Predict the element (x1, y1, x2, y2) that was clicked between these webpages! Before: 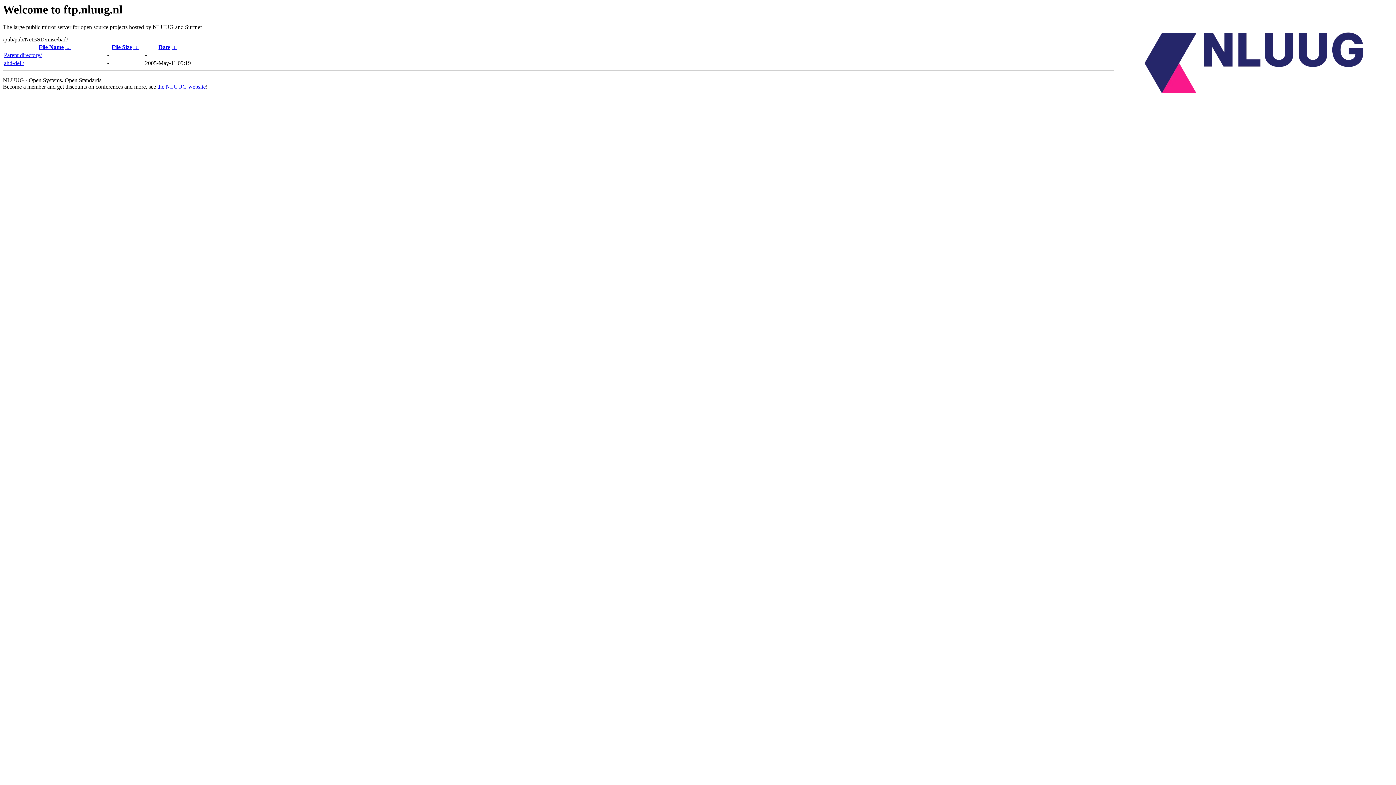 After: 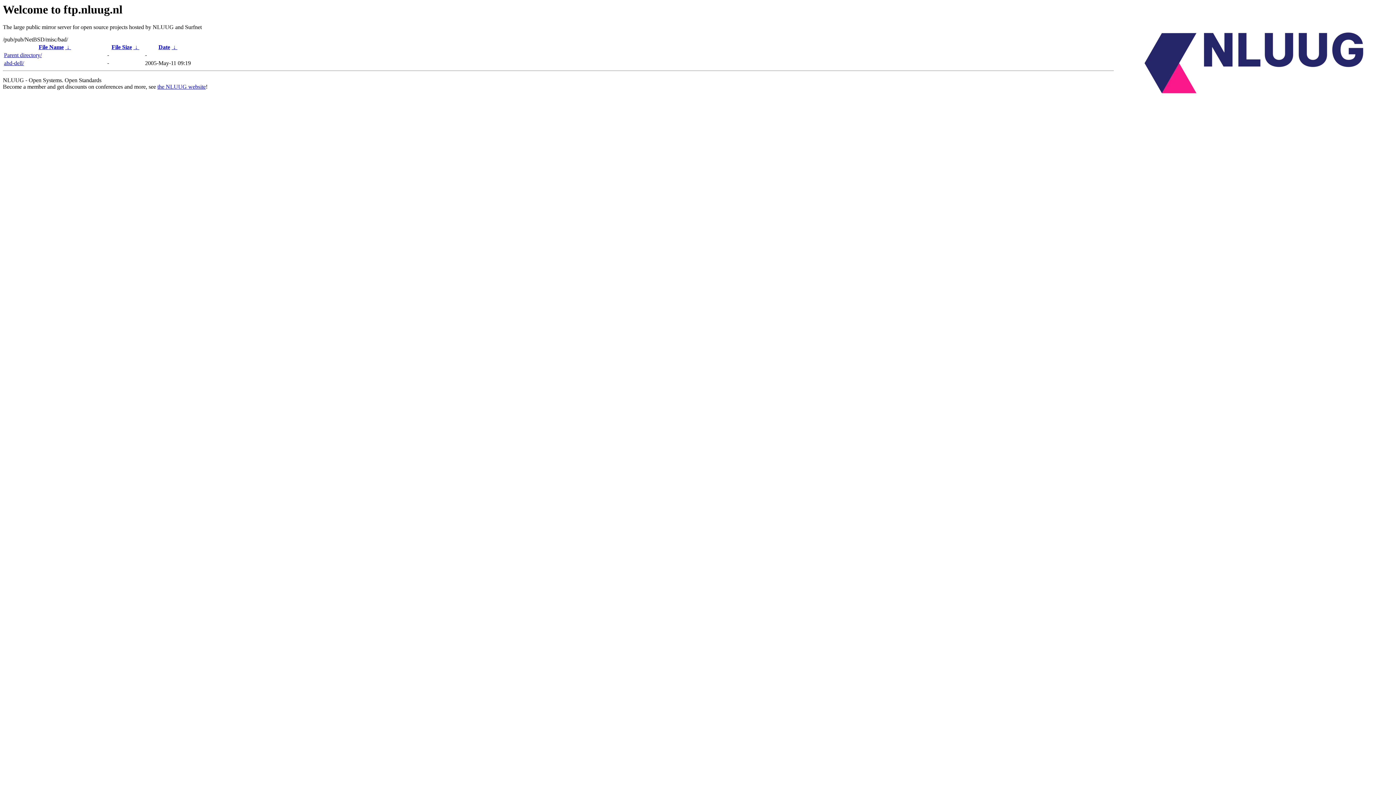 Action: bbox: (38, 44, 63, 50) label: File Name